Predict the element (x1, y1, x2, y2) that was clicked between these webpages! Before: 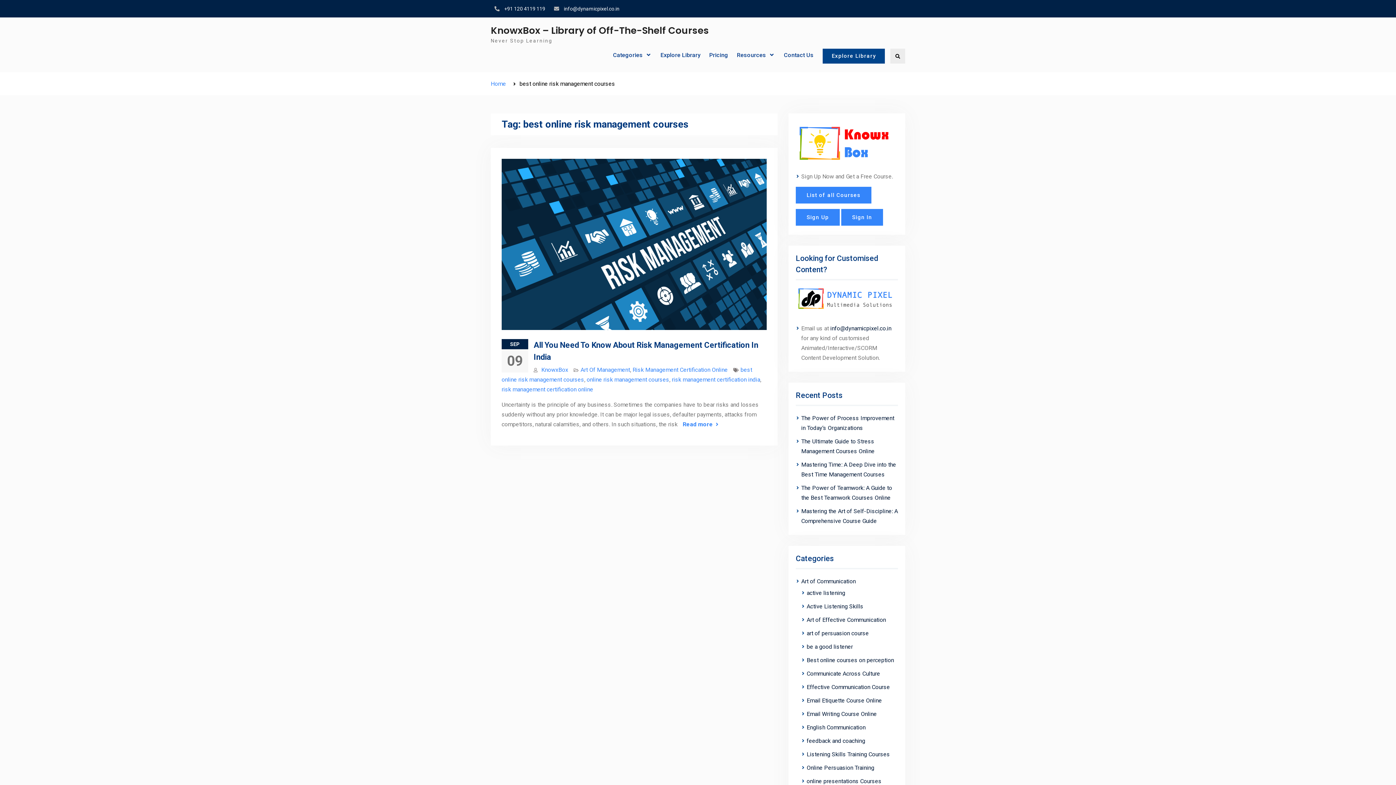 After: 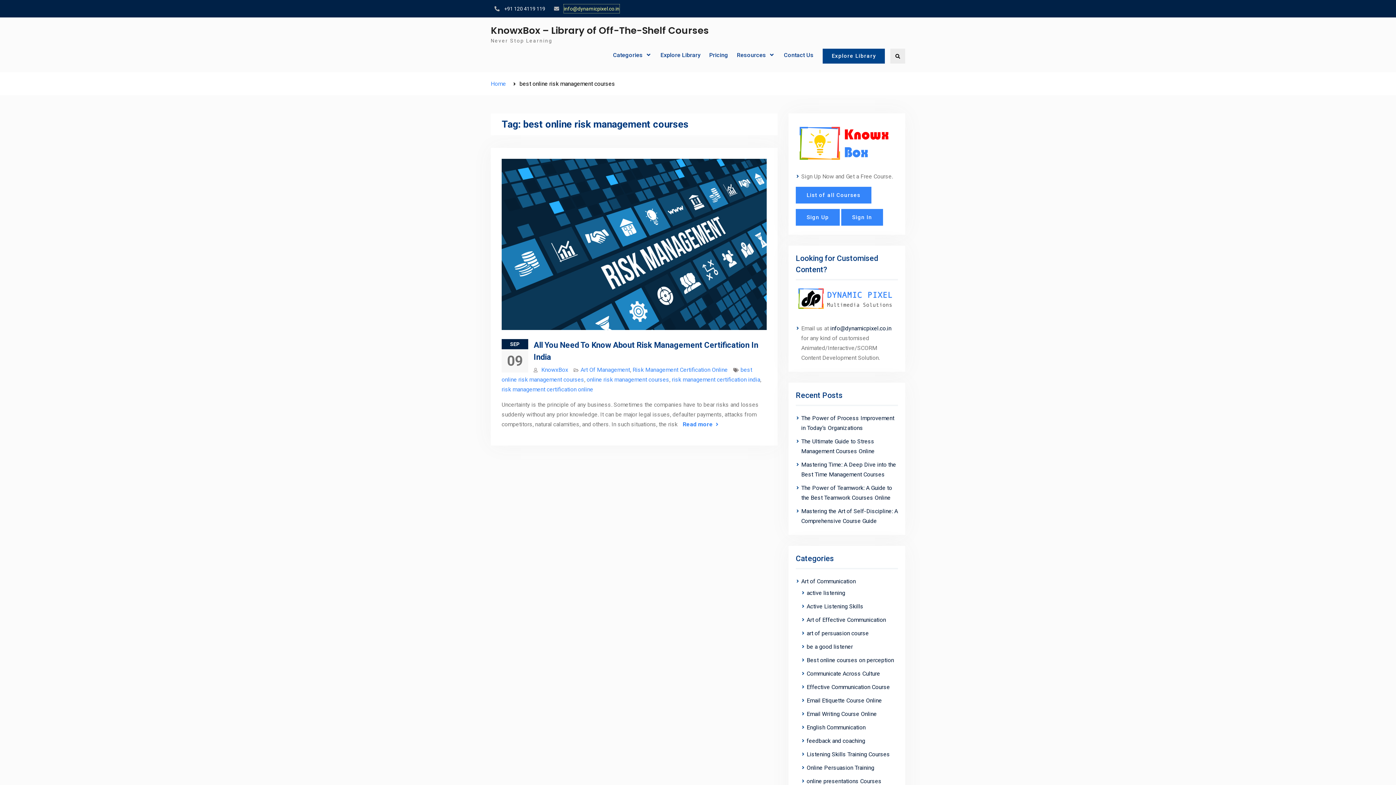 Action: bbox: (564, 4, 619, 13) label: info@dynamicpixel.co.in